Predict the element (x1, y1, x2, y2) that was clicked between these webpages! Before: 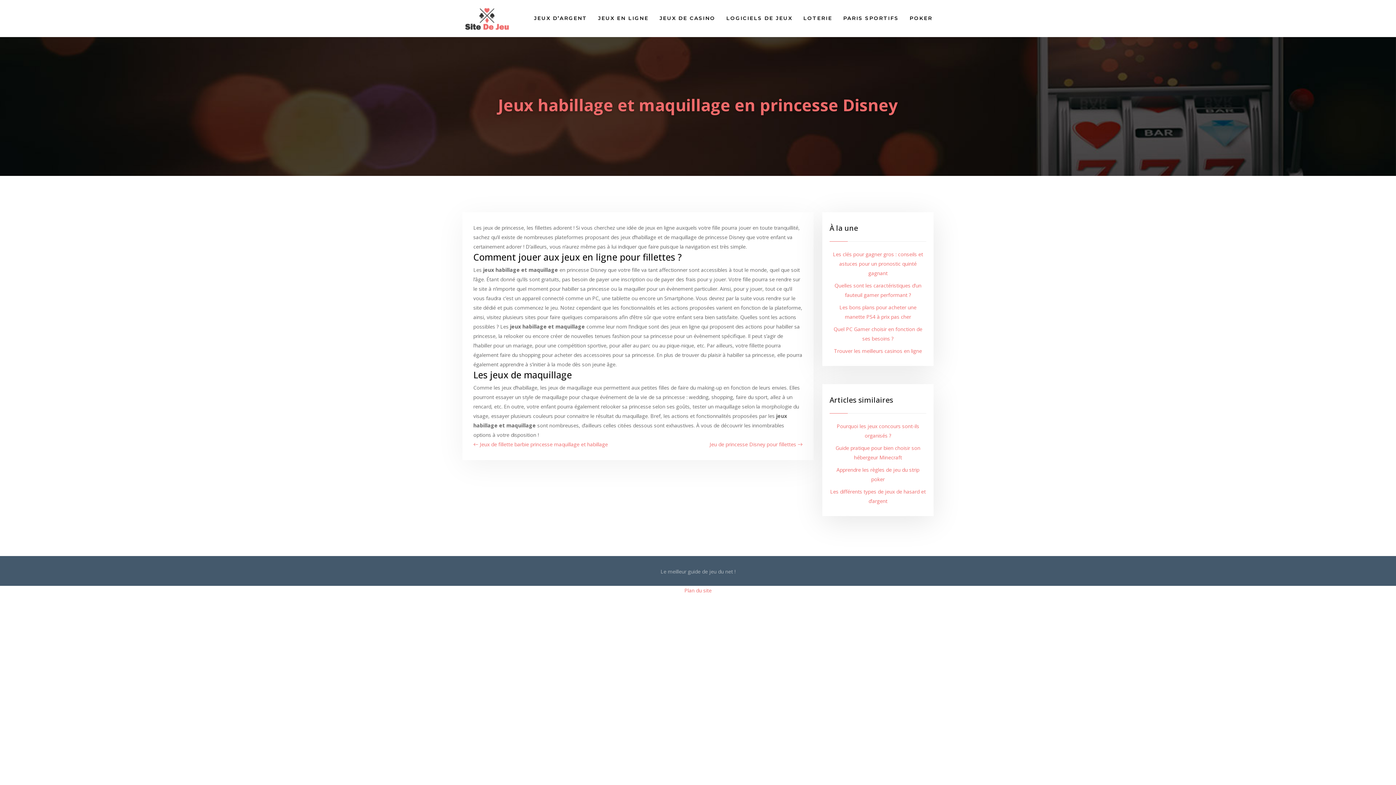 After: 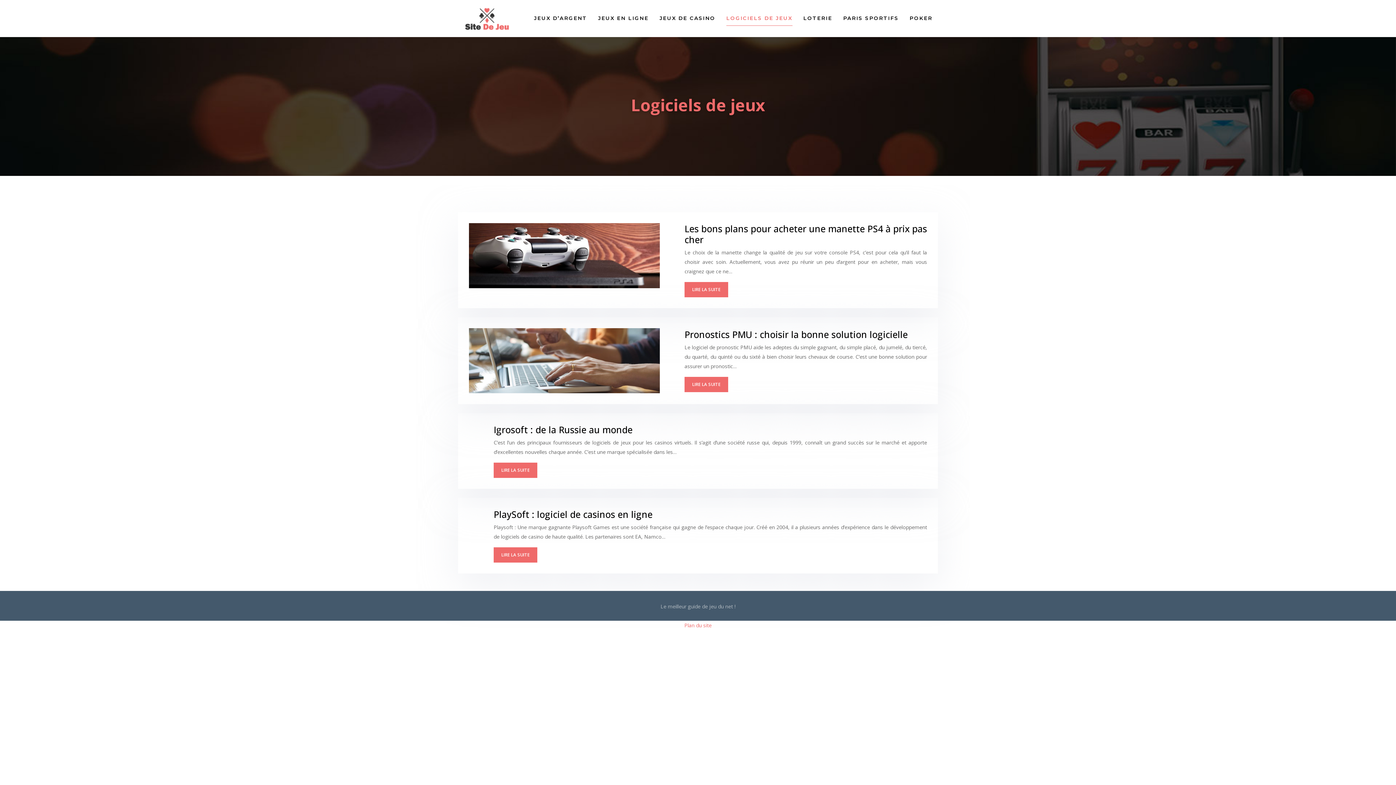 Action: bbox: (721, 3, 798, 33) label: LOGICIELS DE JEUX